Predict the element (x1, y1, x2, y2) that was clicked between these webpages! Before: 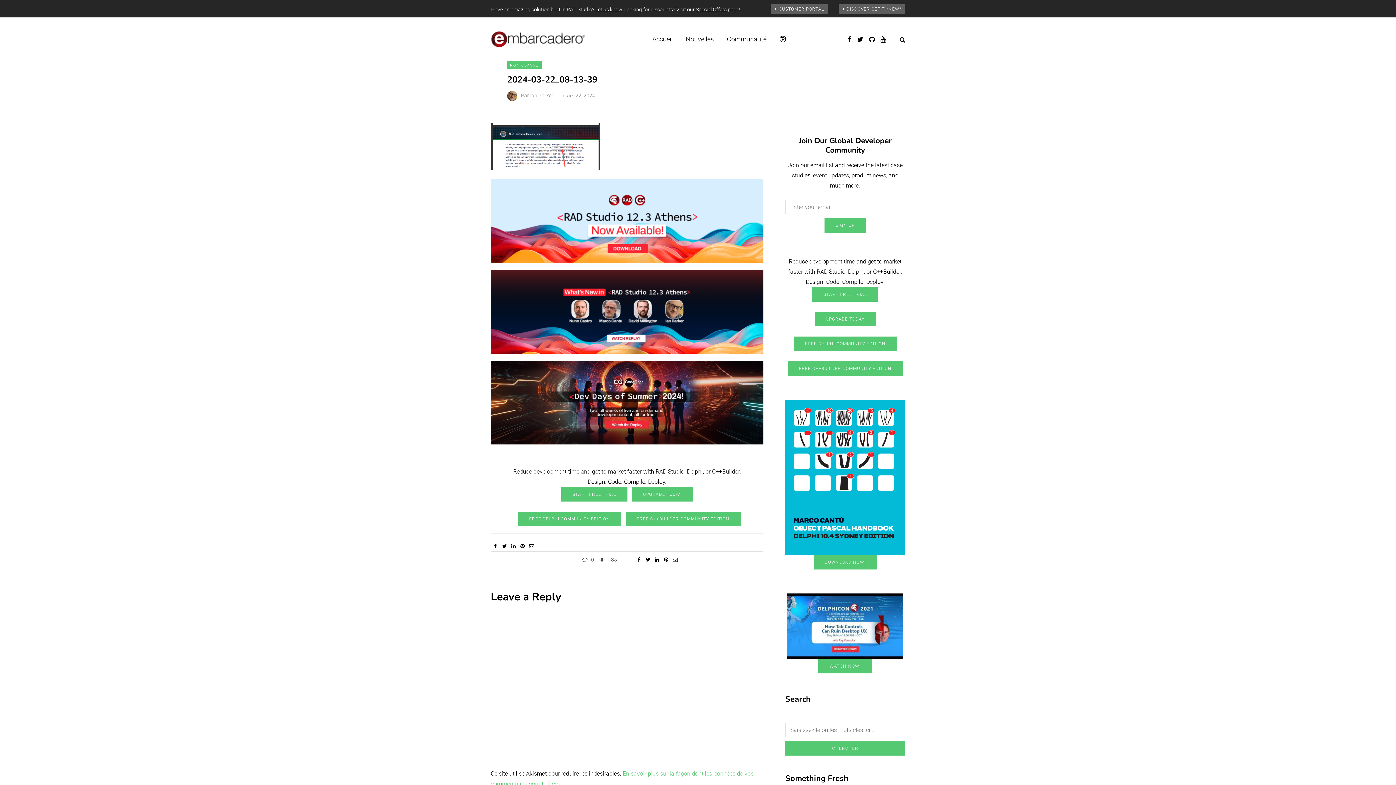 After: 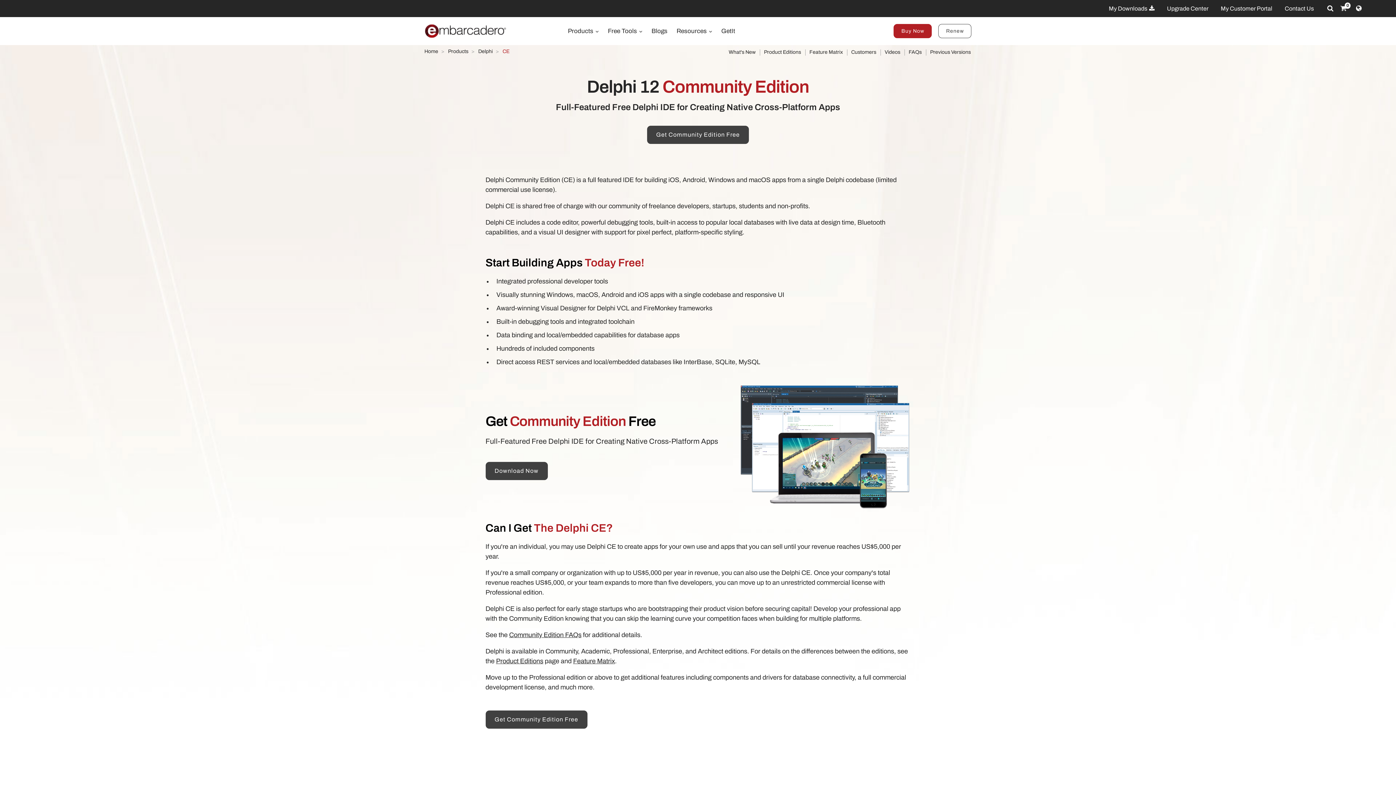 Action: bbox: (518, 512, 621, 526) label: FREE DELPHI COMMUNITY EDITION